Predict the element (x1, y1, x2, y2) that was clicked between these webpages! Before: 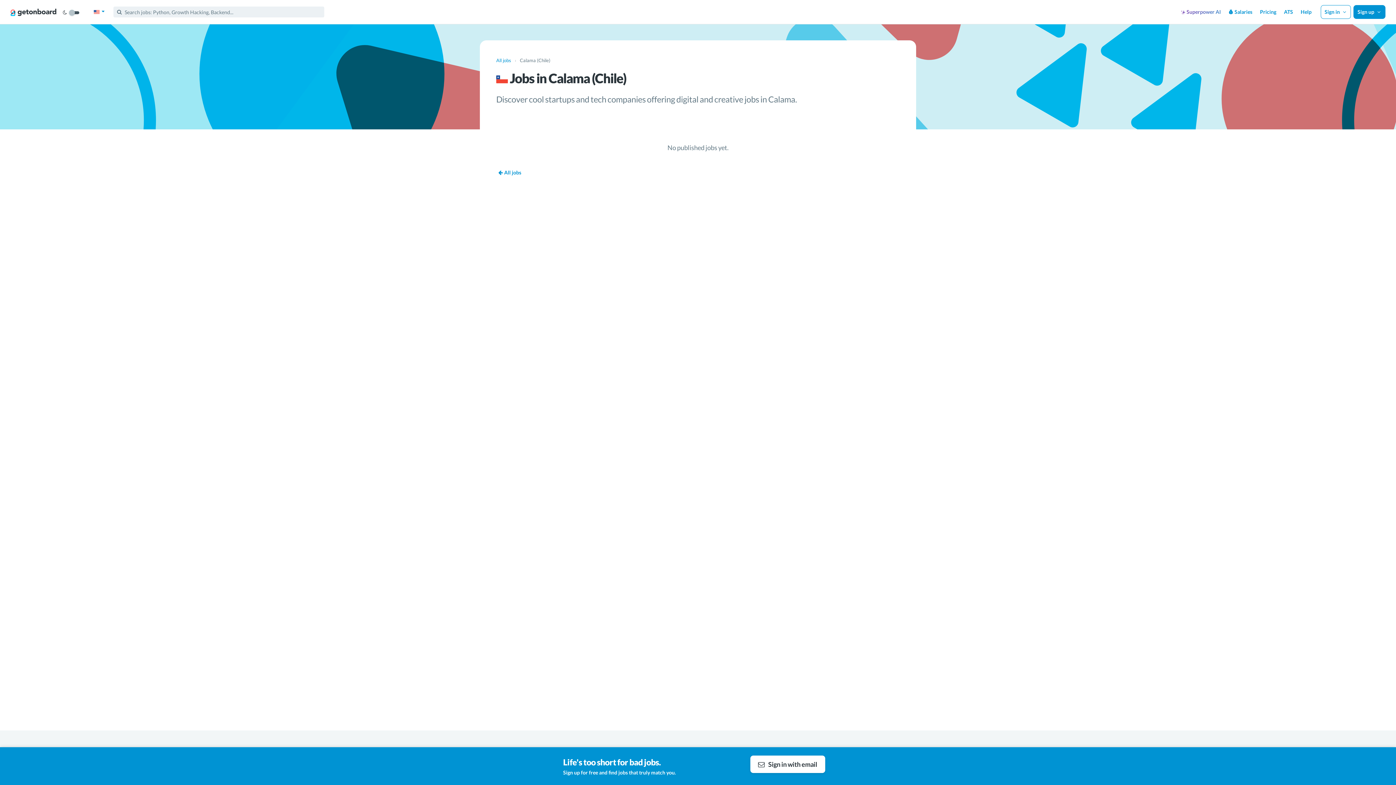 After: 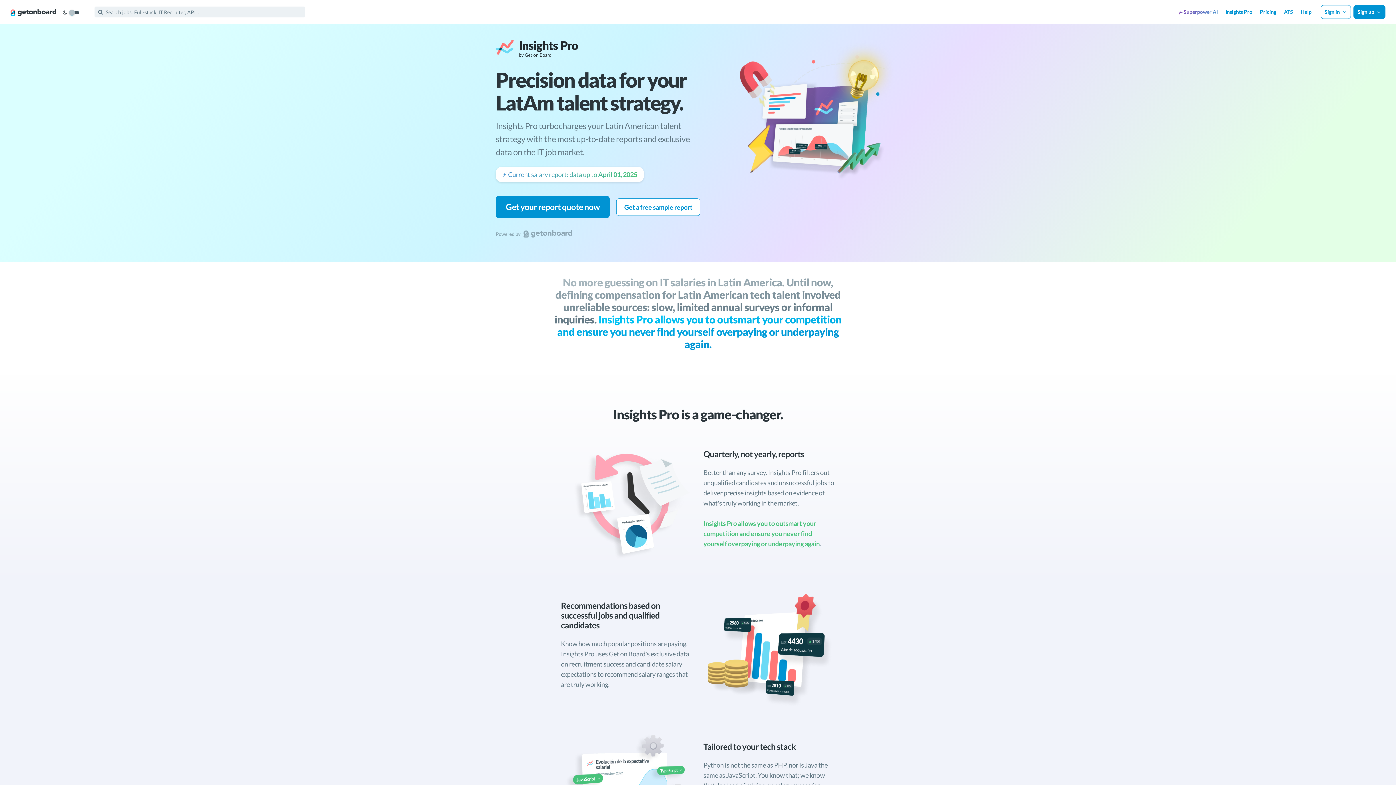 Action: bbox: (1228, 8, 1252, 14) label: 💰 Salaries